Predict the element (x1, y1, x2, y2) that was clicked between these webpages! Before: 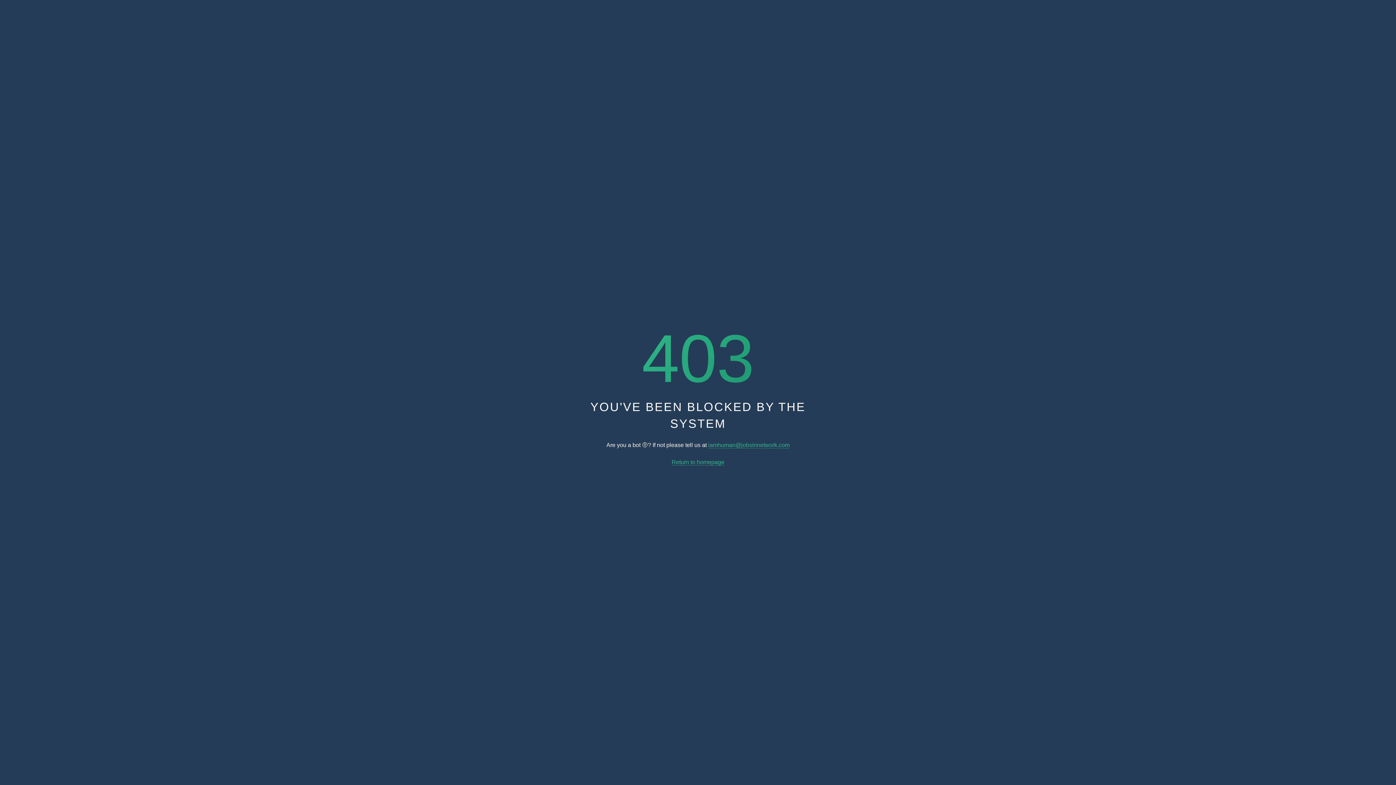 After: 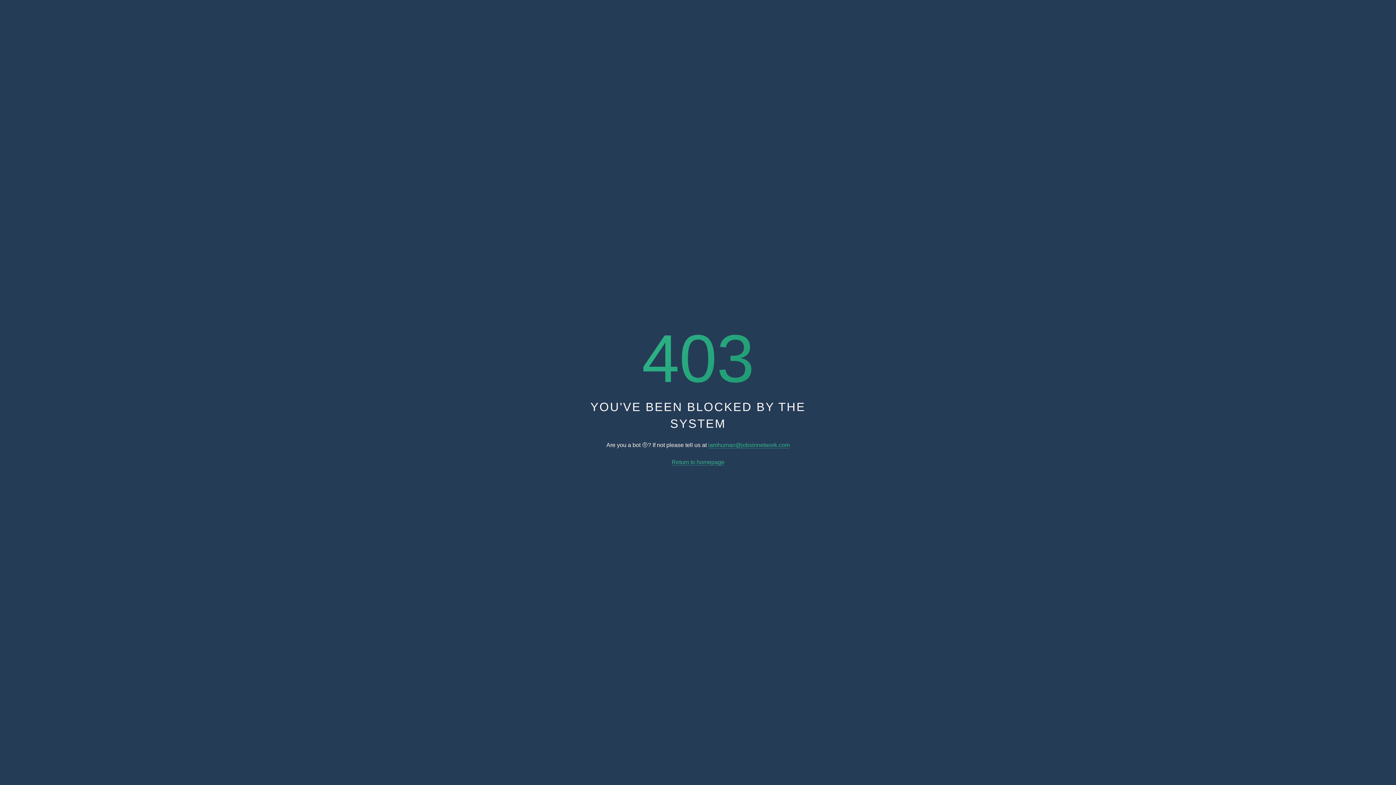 Action: bbox: (671, 459, 724, 465) label: Return to homepage